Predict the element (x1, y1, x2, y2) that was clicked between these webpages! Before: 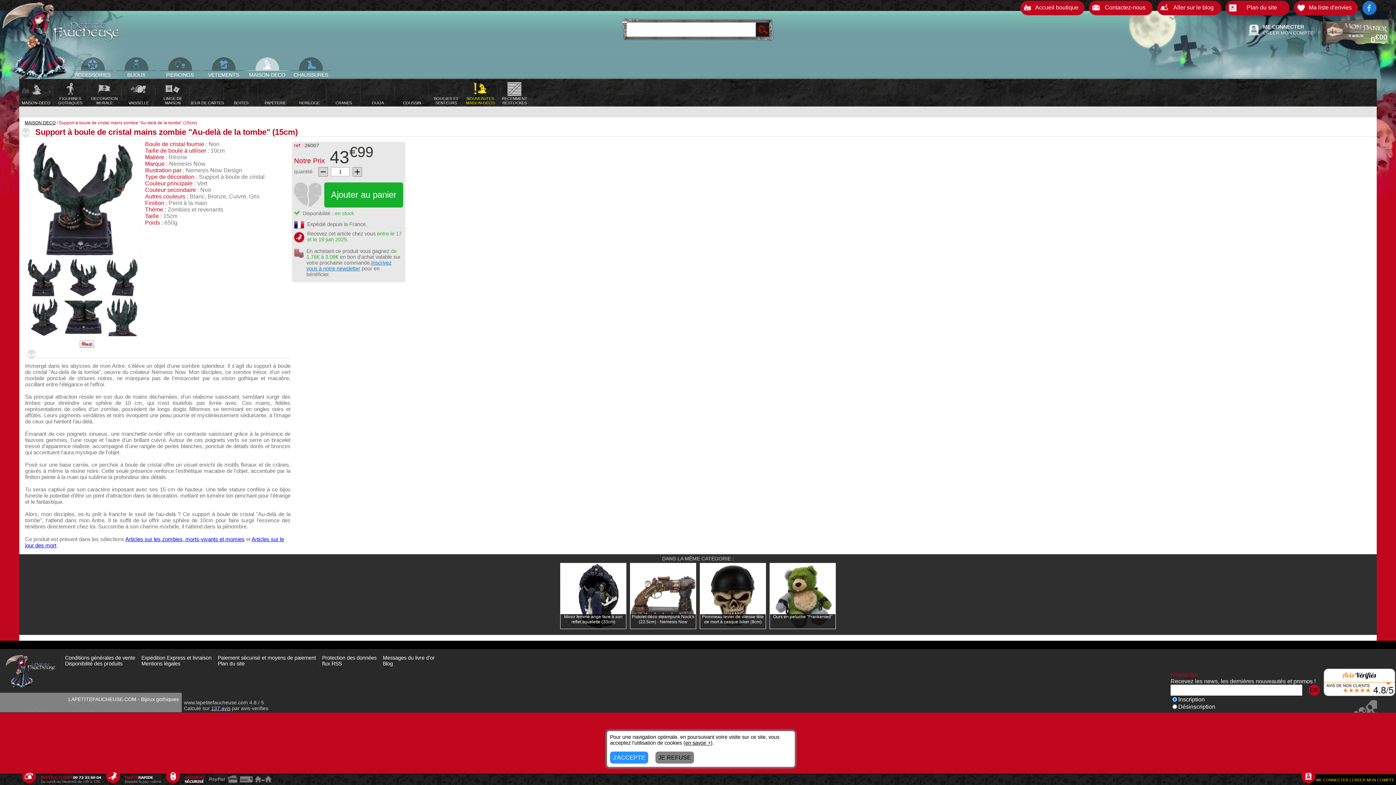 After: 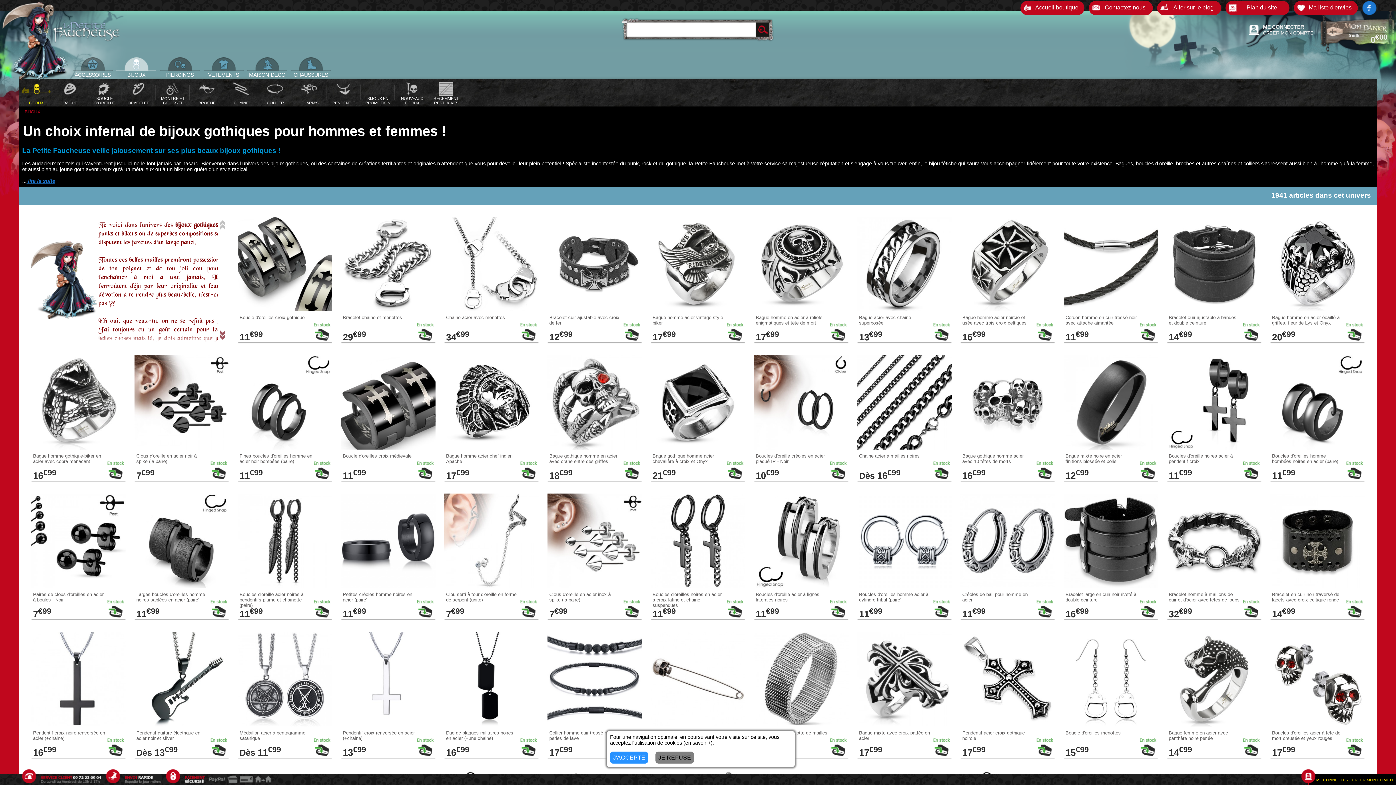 Action: bbox: (116, 57, 156, 76) label: BIJOUX